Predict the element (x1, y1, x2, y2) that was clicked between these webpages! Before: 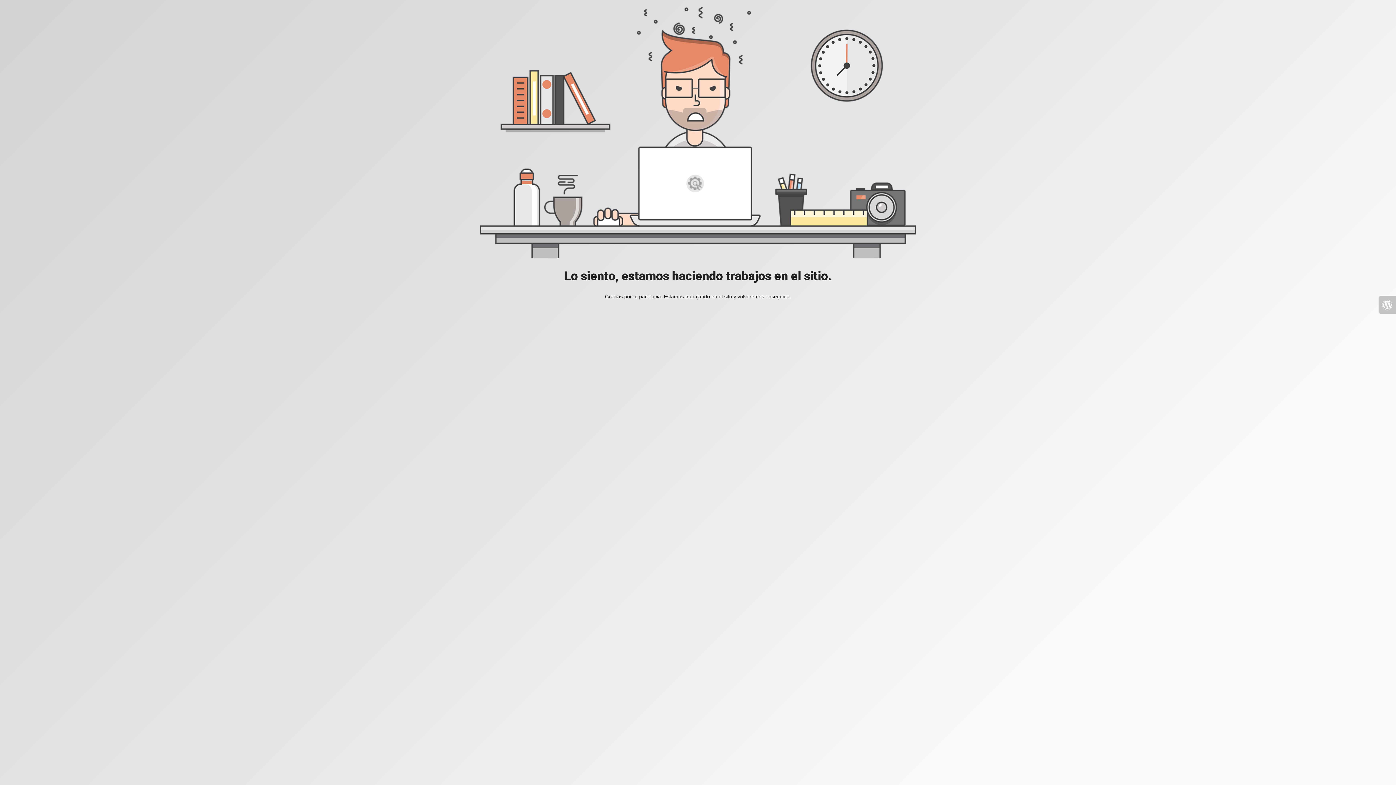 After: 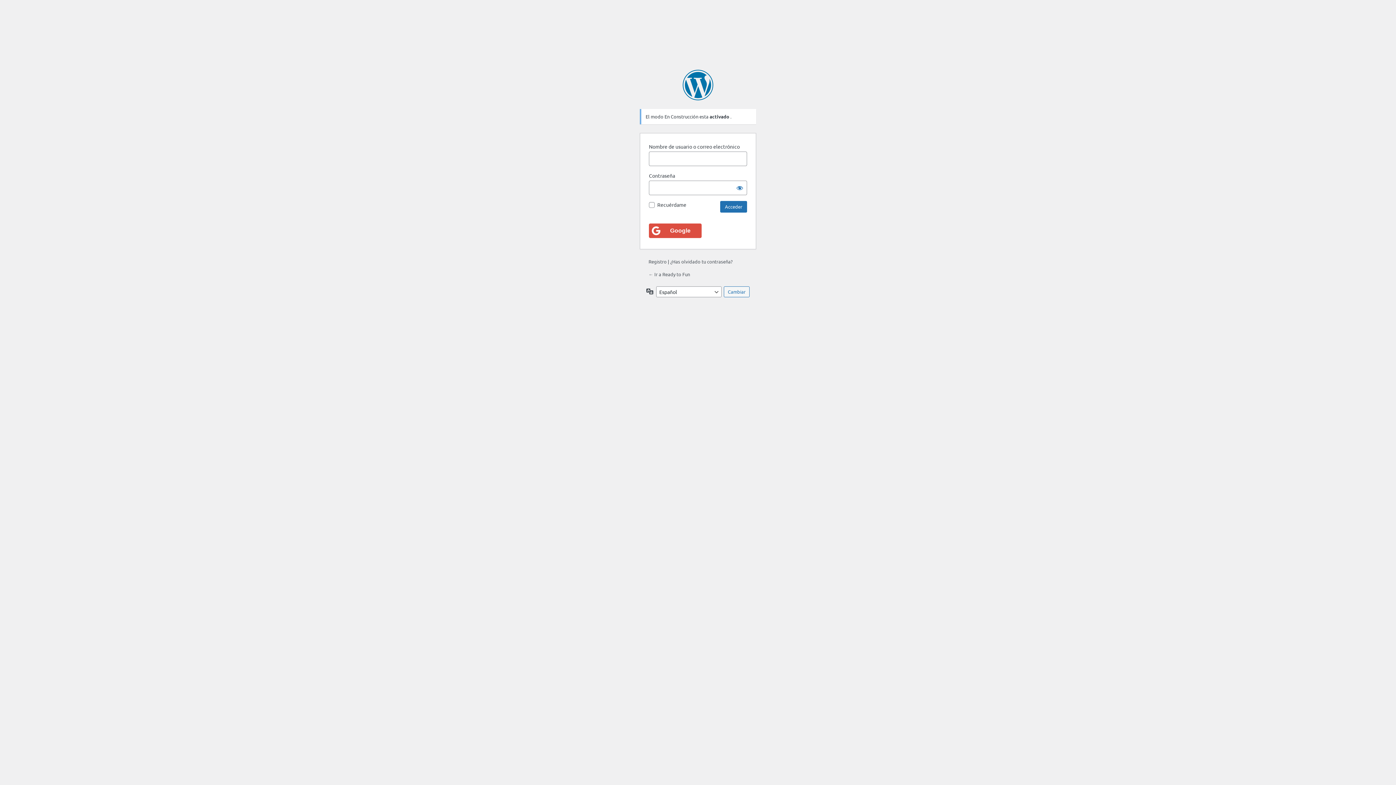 Action: bbox: (1378, 296, 1396, 313)